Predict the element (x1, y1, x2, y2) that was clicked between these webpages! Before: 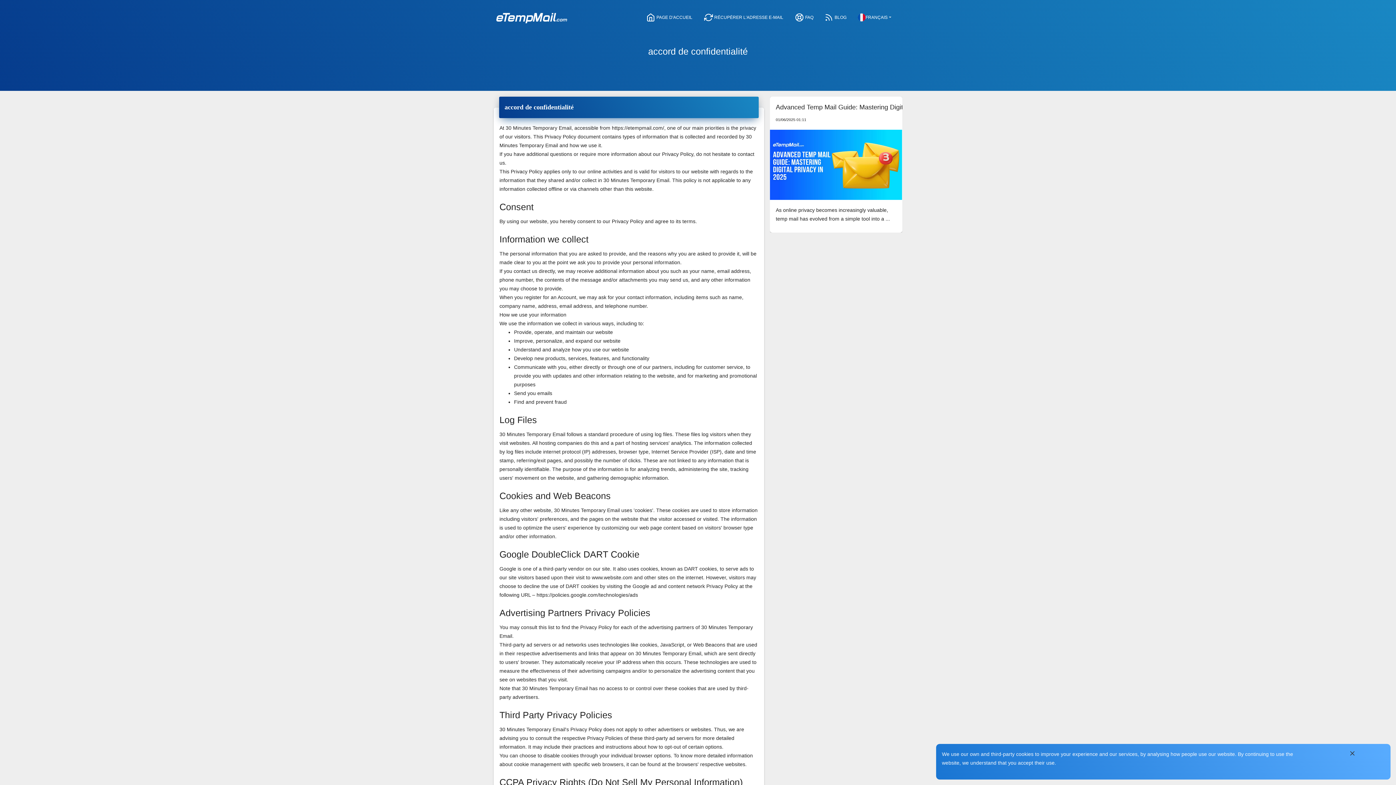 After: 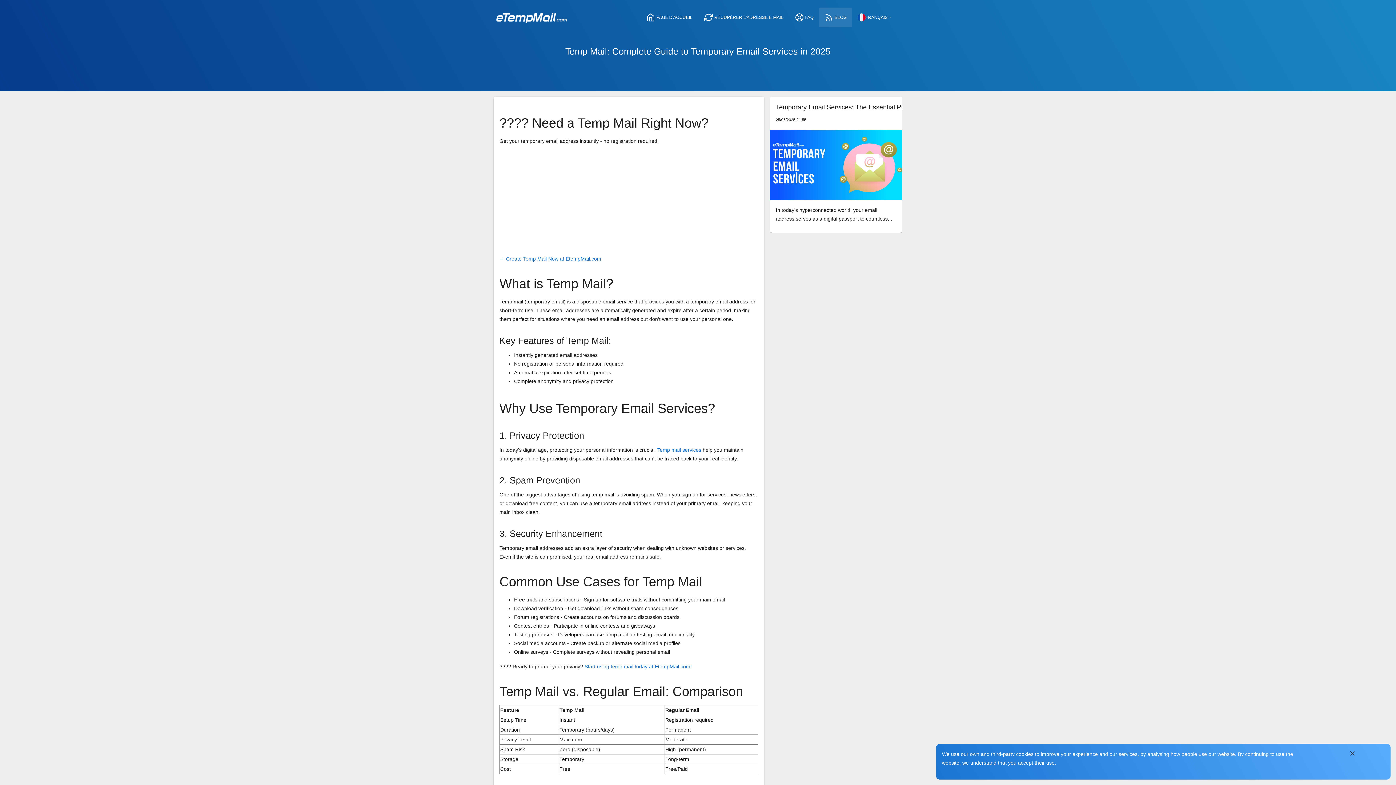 Action: label: Temp Mail: Complete Guide to Temporary Email Services in 2025 09/06/2025 04:05

???? Need a Temp Mail Right Now? Get your temporary email address instantly - no registration ... bbox: (770, 96, 902, 241)